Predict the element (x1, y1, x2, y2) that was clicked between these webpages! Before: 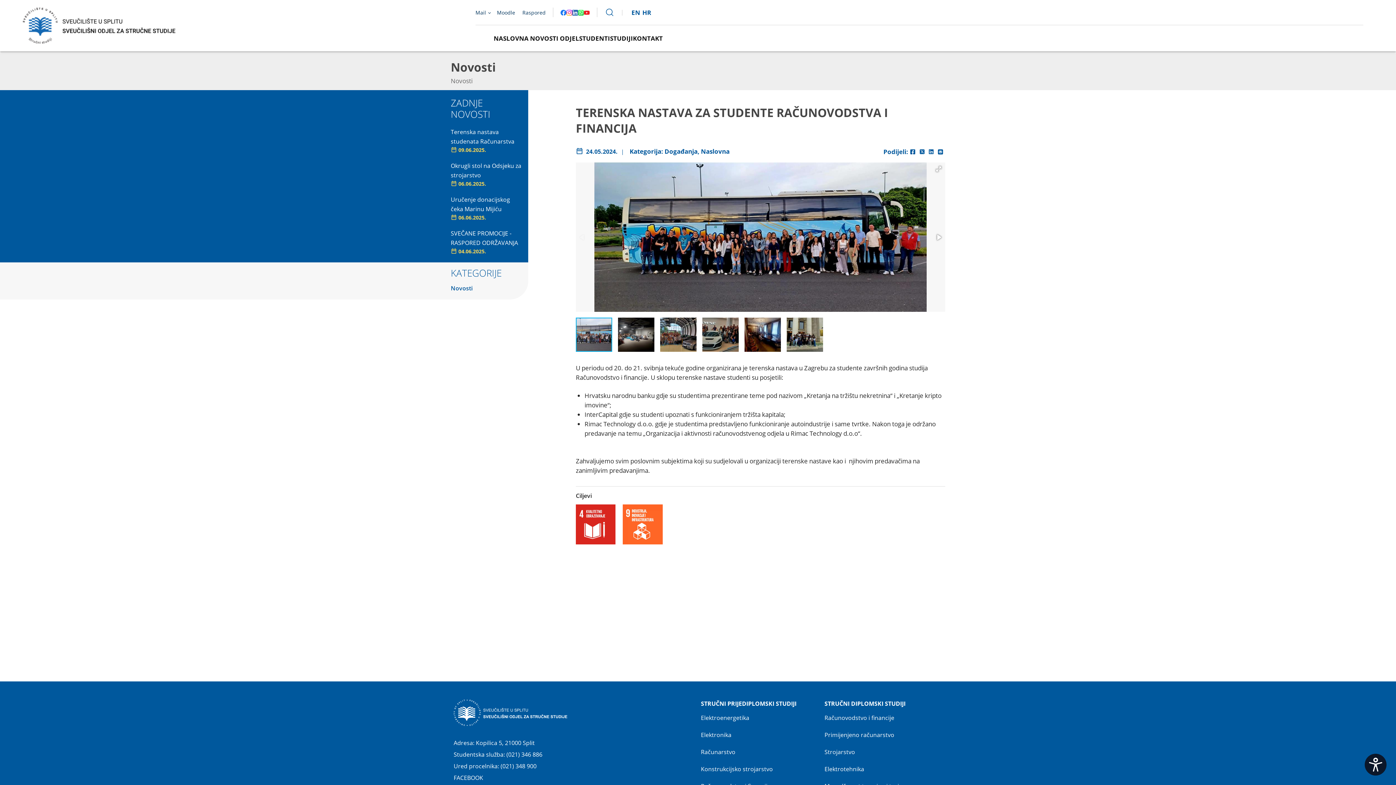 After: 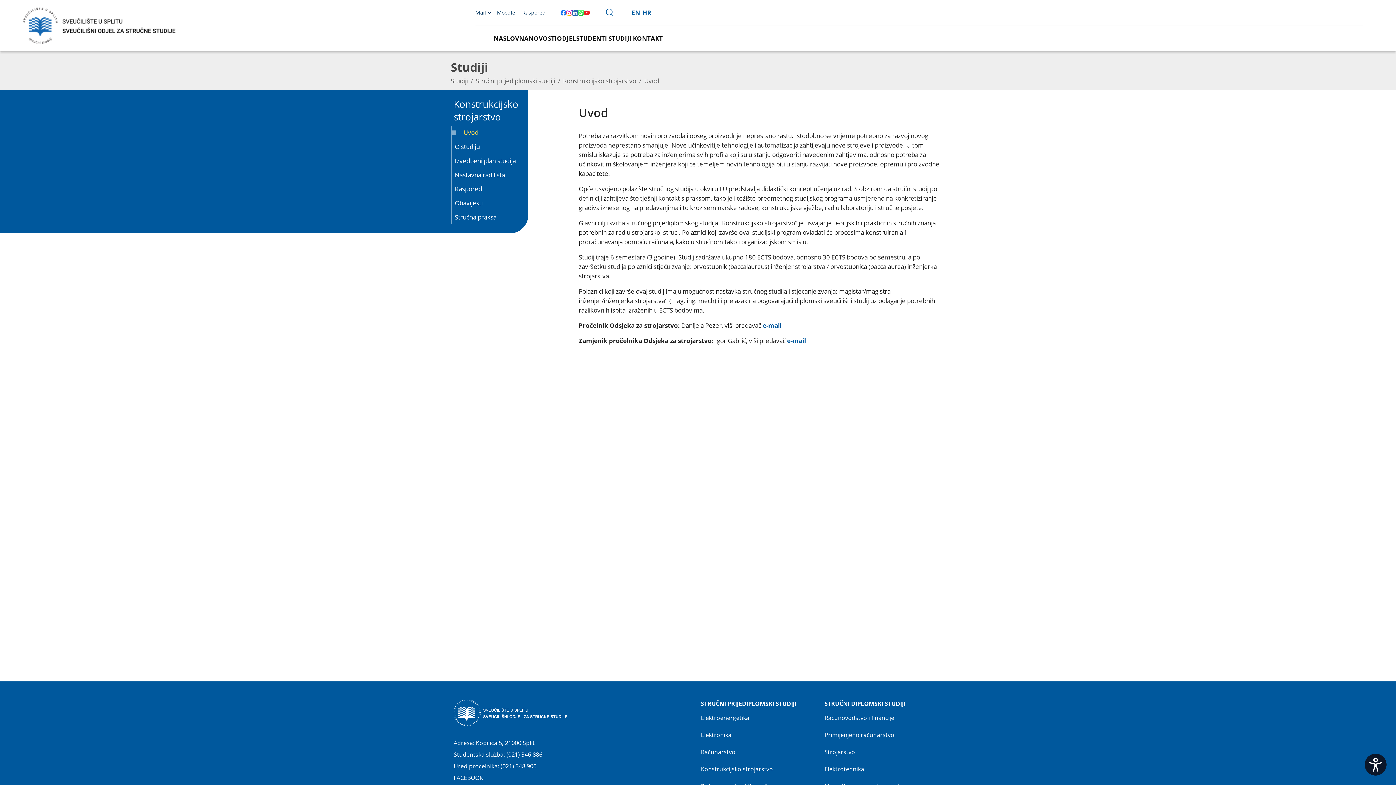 Action: label: Konstrukcijsko strojarstvo bbox: (701, 765, 773, 773)